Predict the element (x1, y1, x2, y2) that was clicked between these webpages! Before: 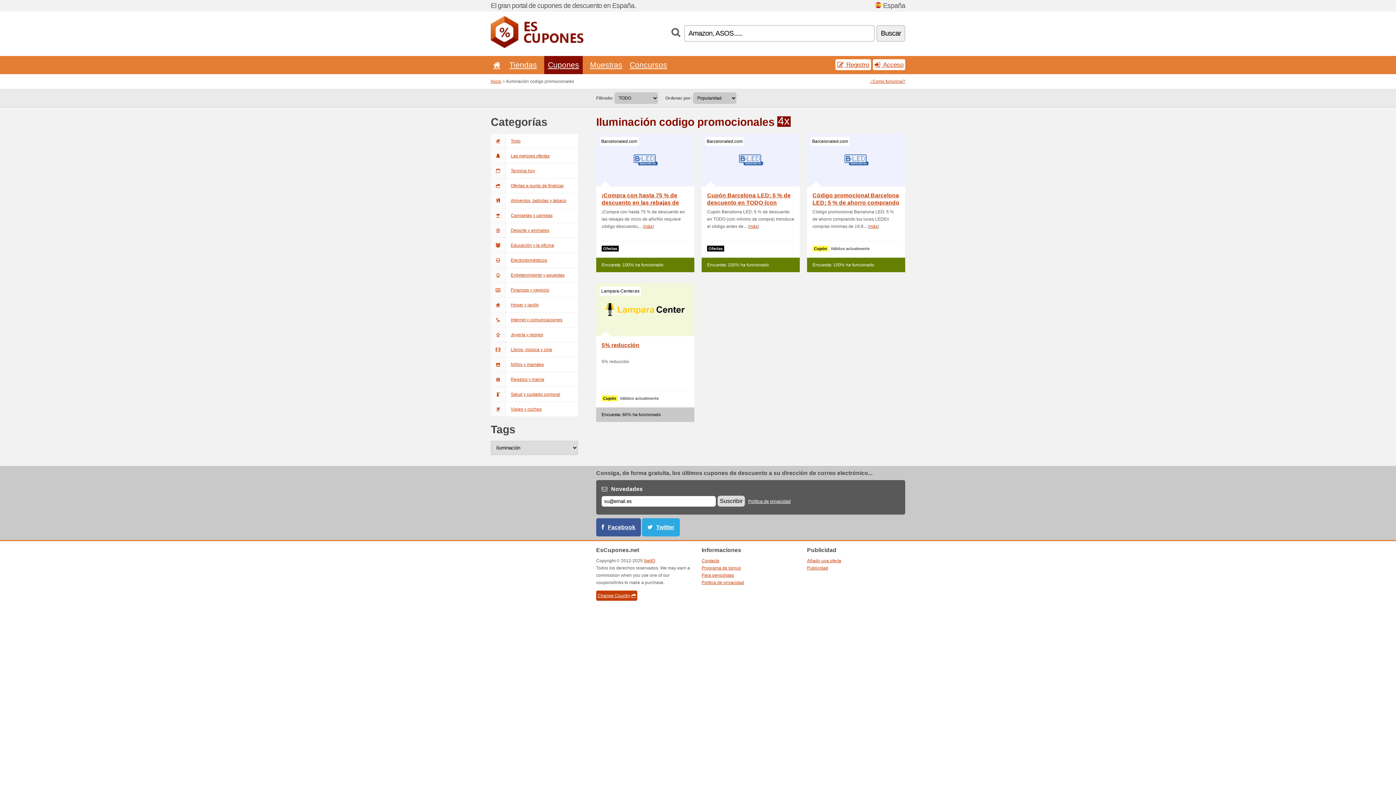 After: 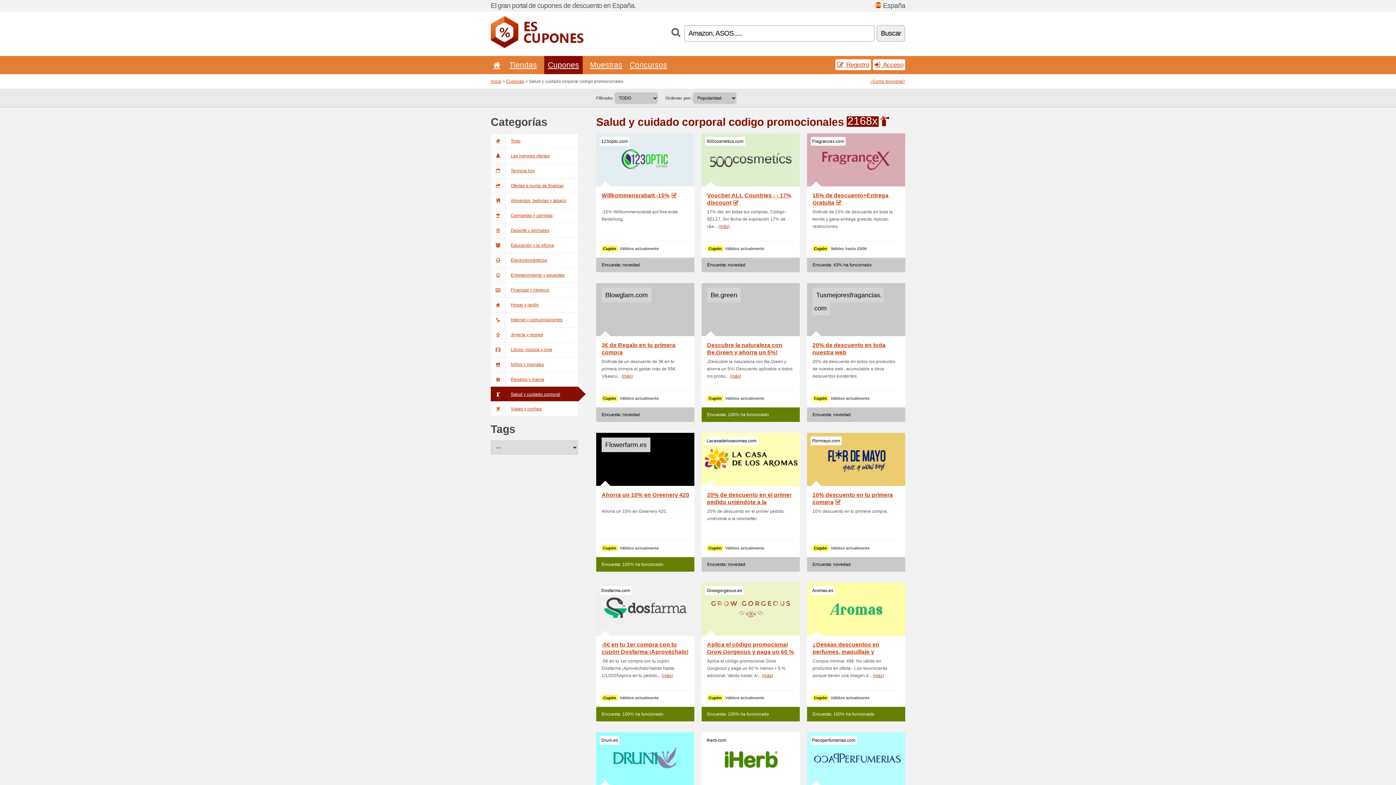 Action: label: Salud y cuidado corporal bbox: (490, 386, 578, 402)